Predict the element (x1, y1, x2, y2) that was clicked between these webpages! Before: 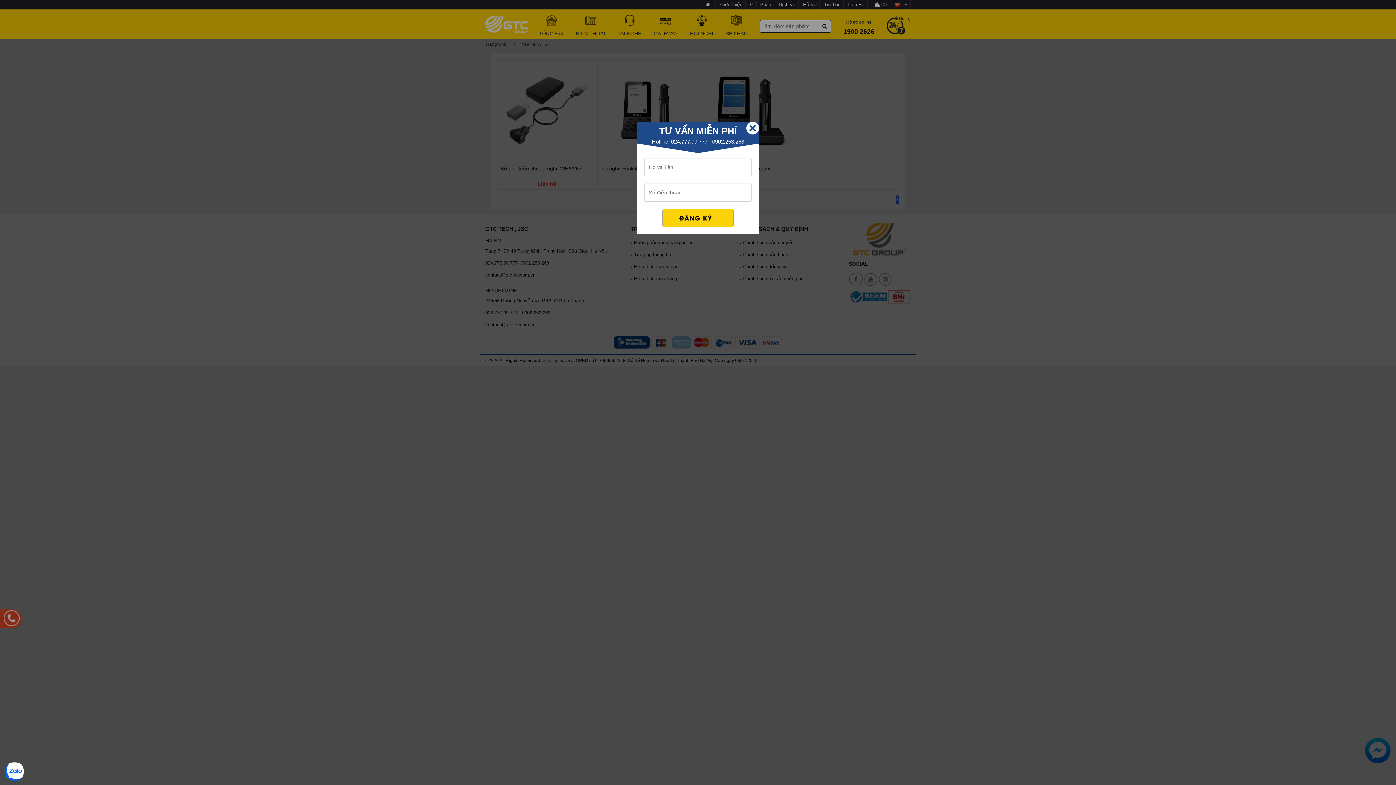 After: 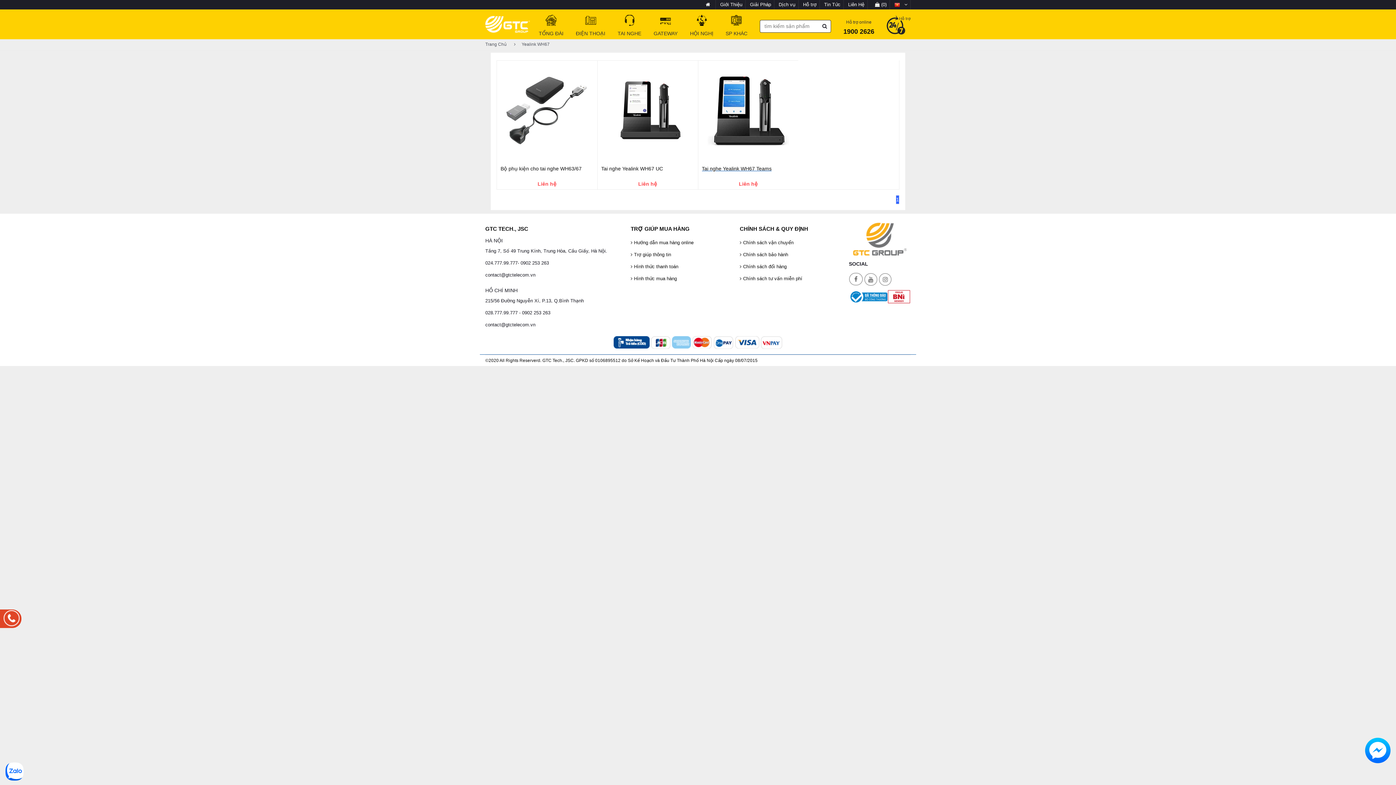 Action: bbox: (746, 121, 759, 134)